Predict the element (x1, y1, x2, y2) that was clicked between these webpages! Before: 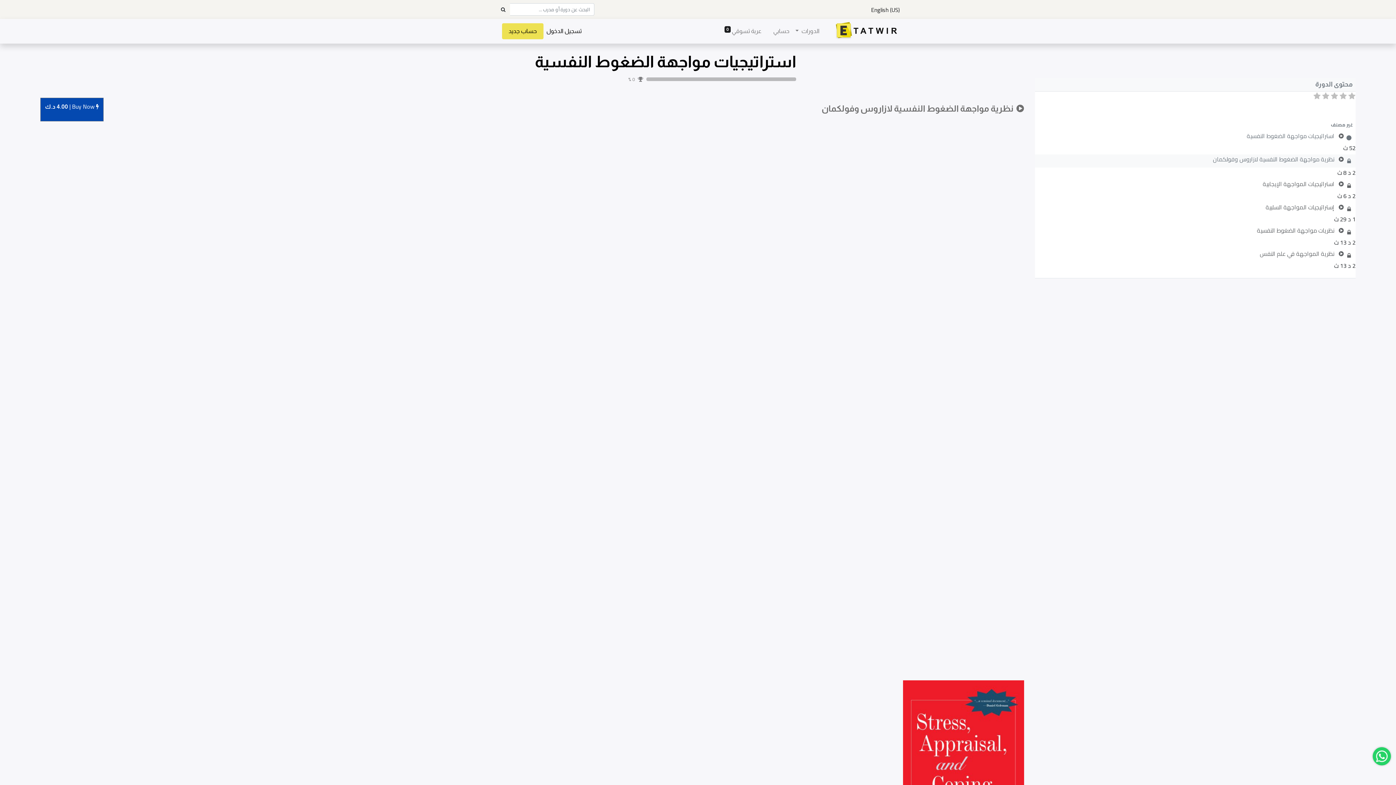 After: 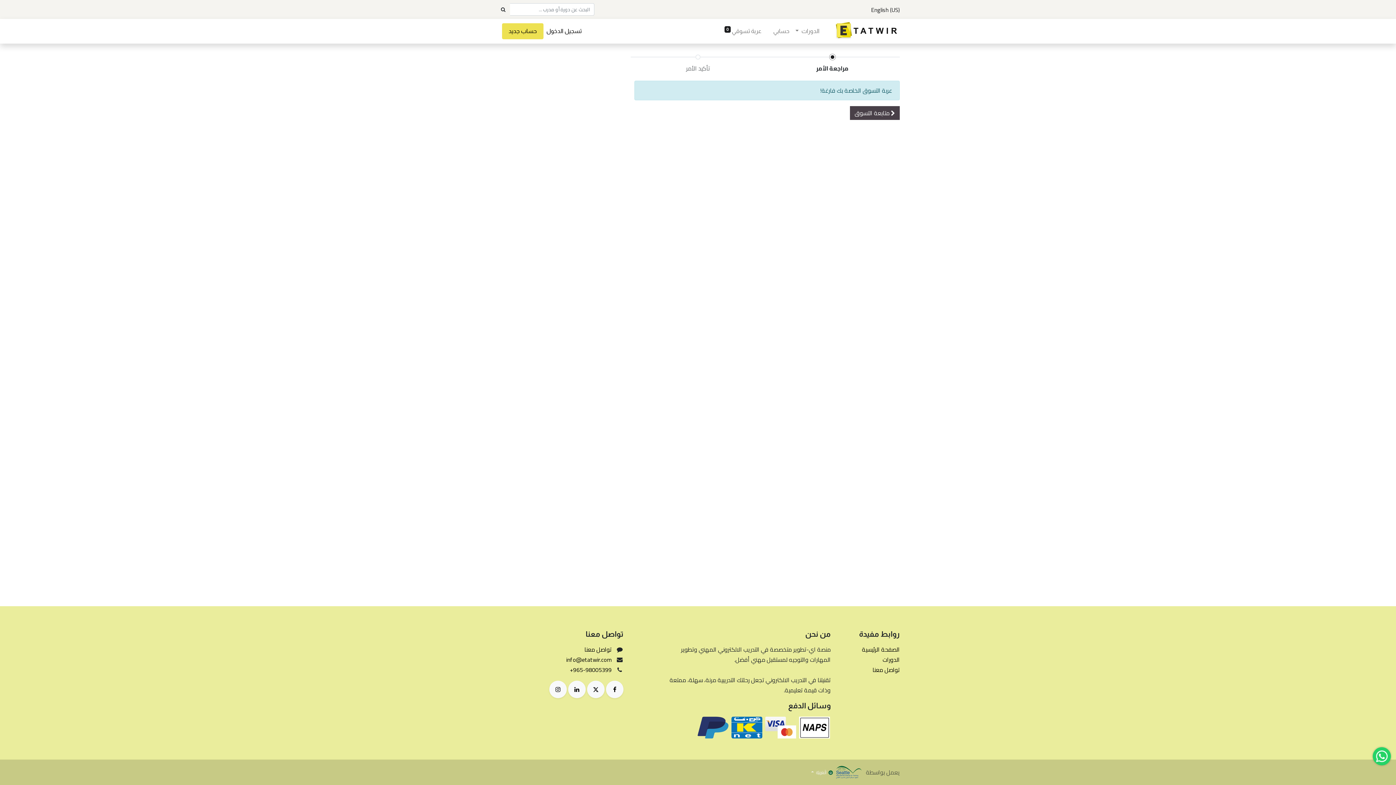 Action: label: عربة تسوقي 0 bbox: (721, 23, 764, 39)